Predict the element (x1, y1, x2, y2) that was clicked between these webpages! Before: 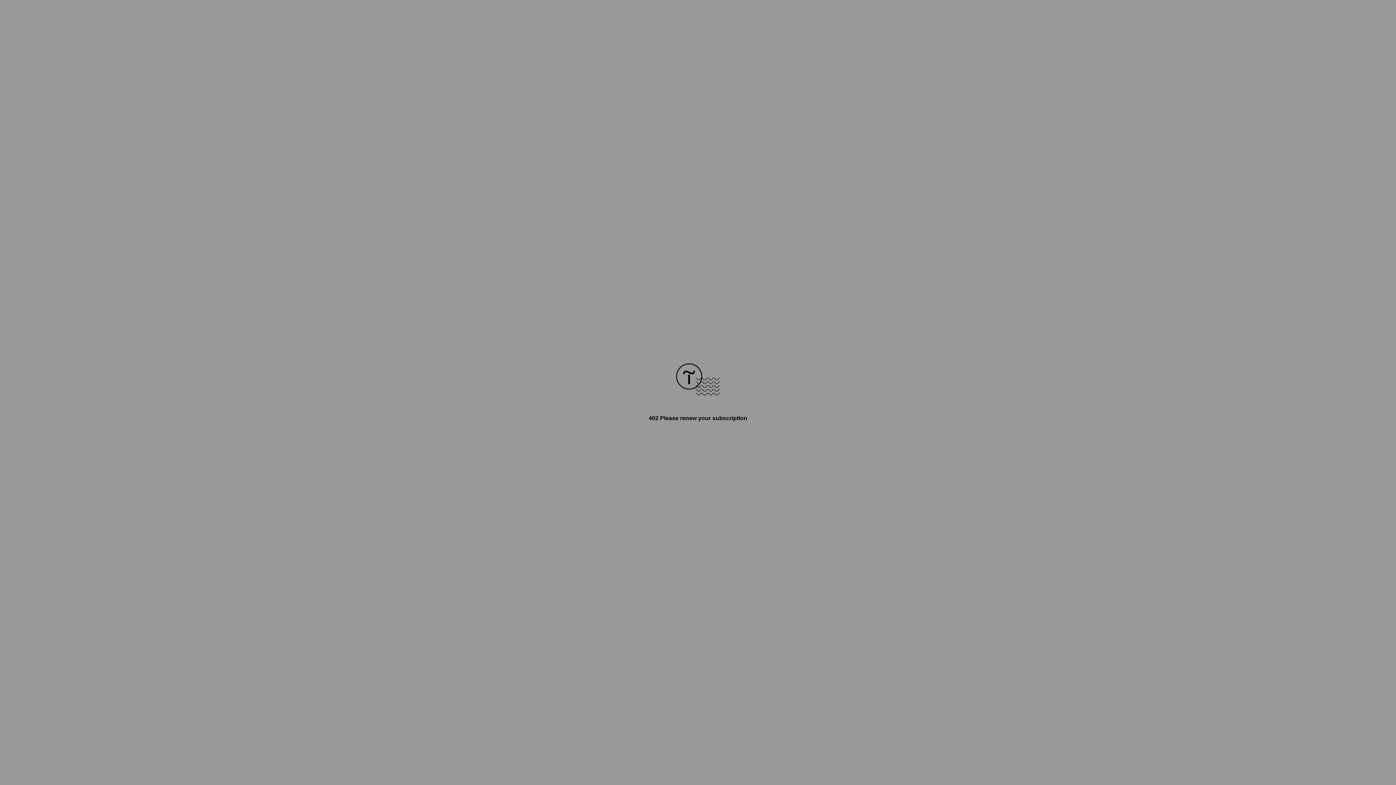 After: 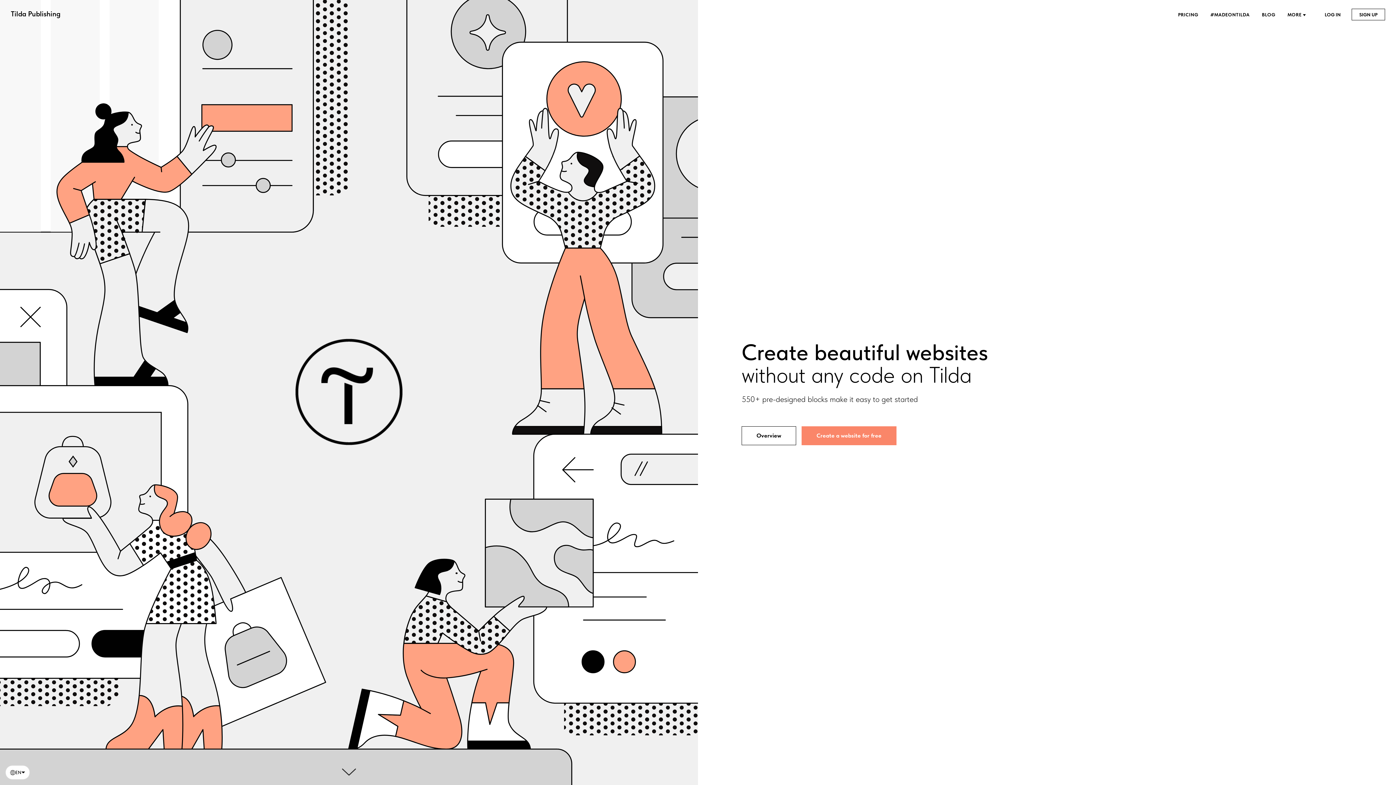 Action: bbox: (676, 390, 720, 396)